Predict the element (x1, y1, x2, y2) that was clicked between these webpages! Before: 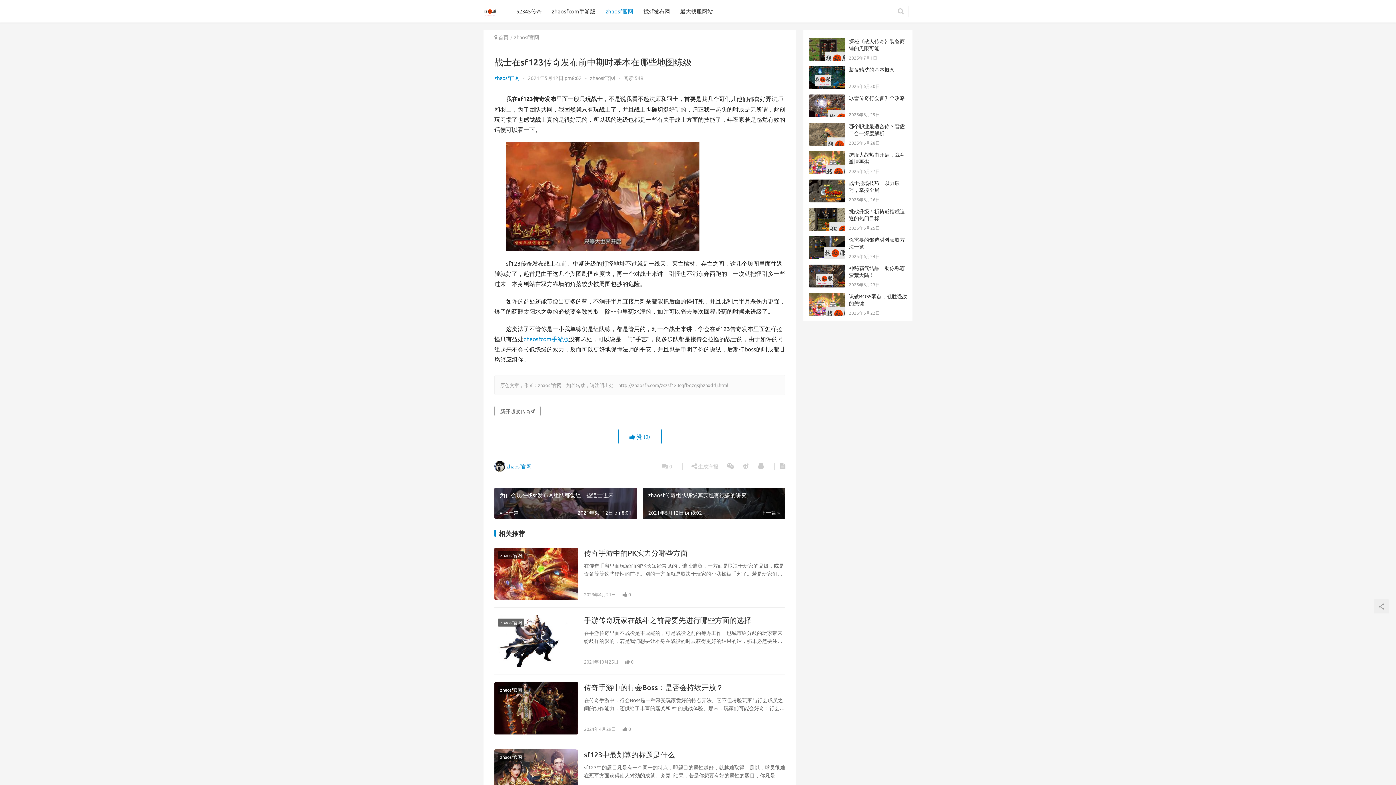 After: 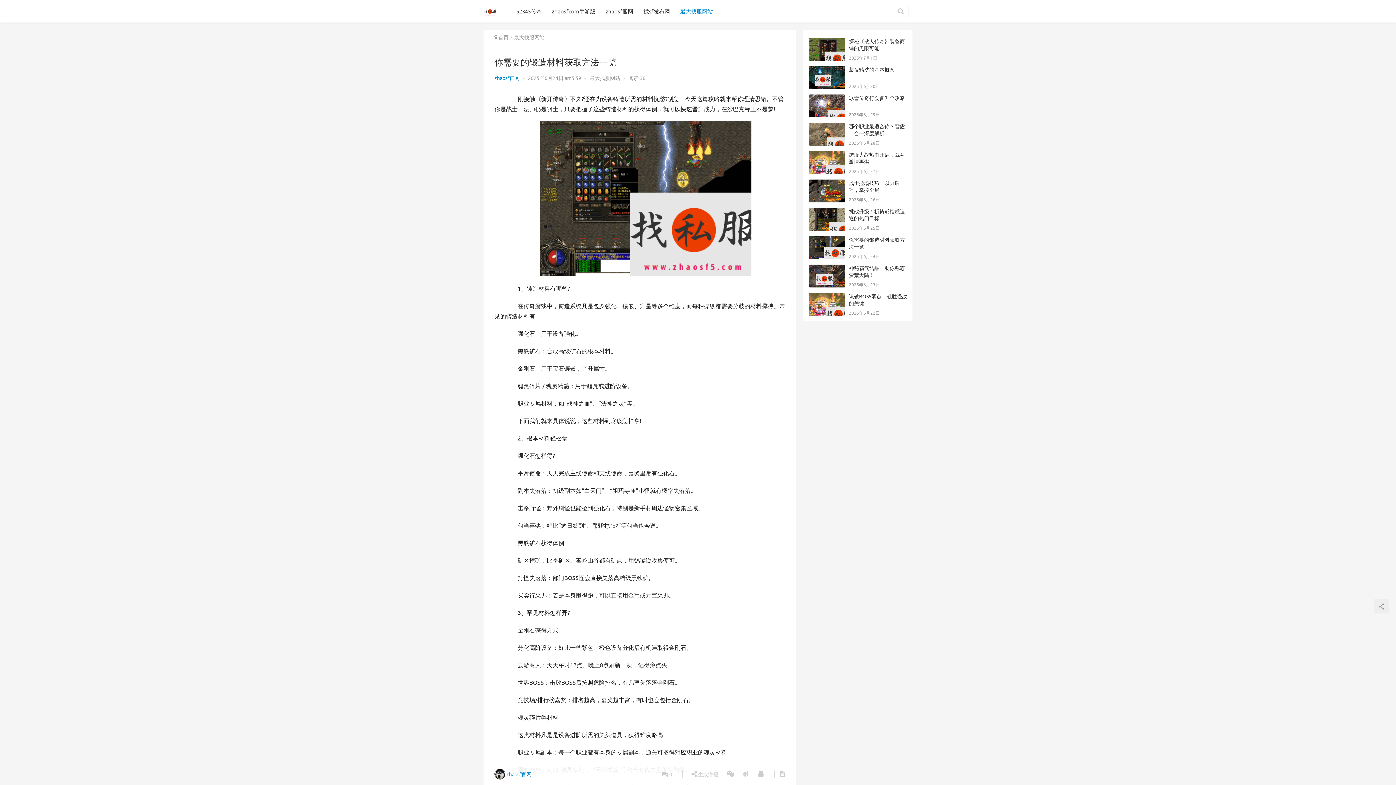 Action: bbox: (809, 237, 845, 243)